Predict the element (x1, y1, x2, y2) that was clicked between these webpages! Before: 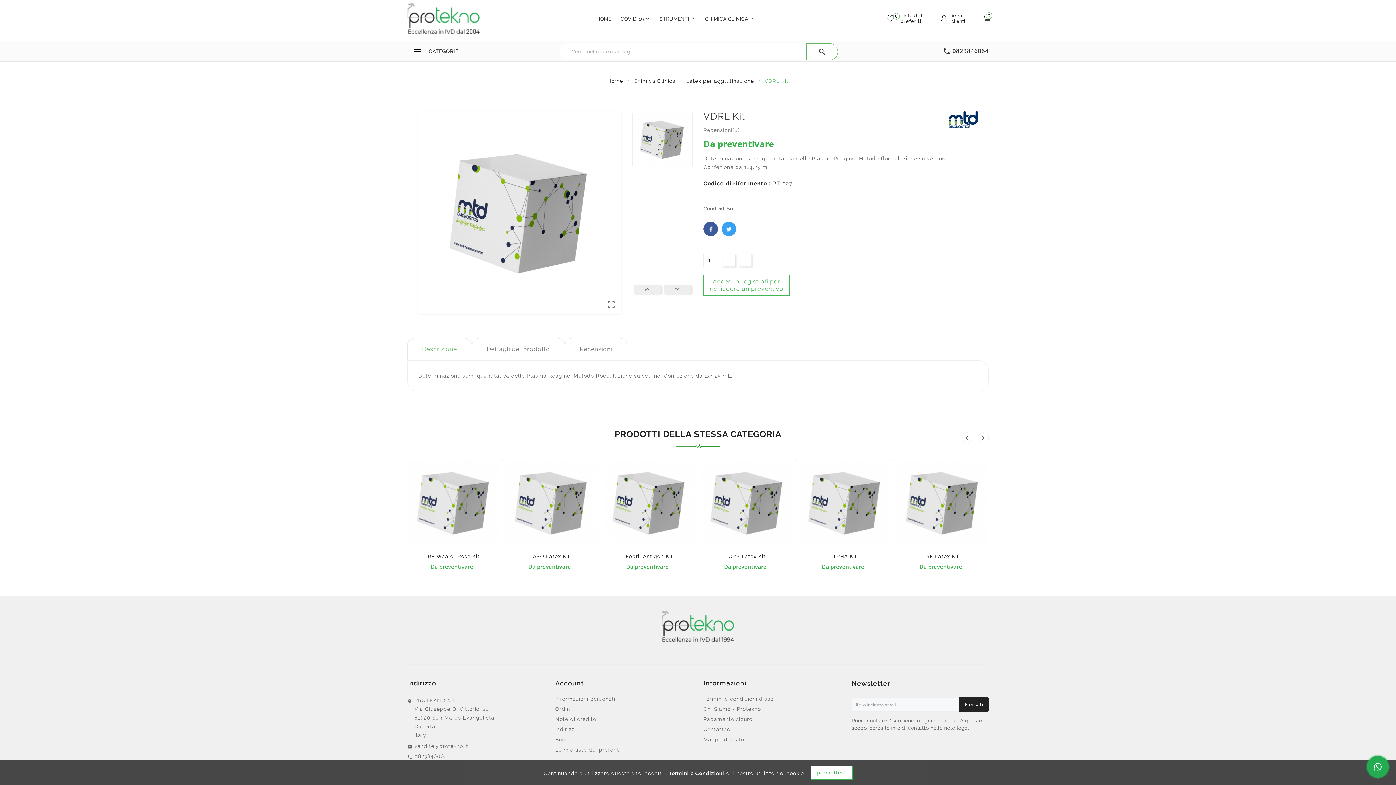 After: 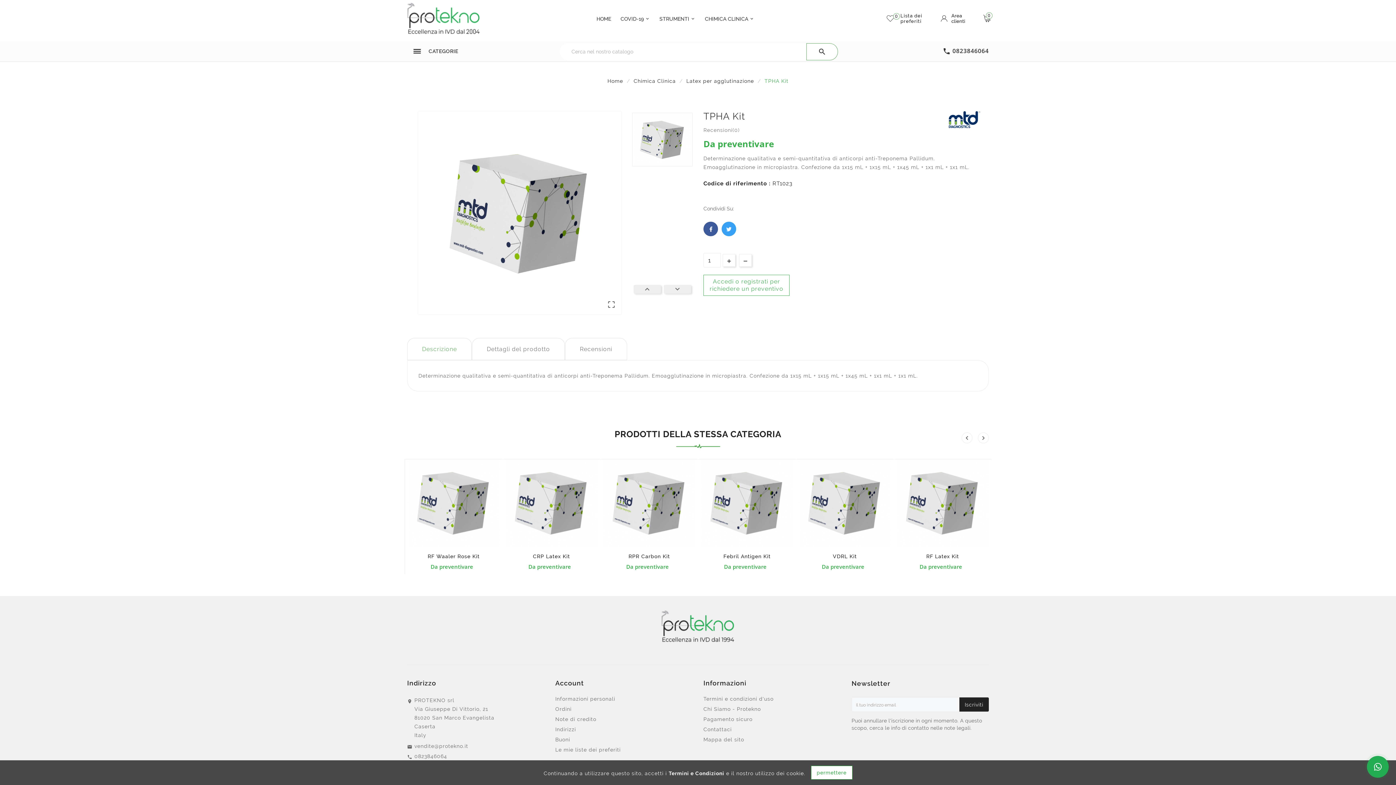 Action: label: TPHA Kit bbox: (800, 554, 890, 559)